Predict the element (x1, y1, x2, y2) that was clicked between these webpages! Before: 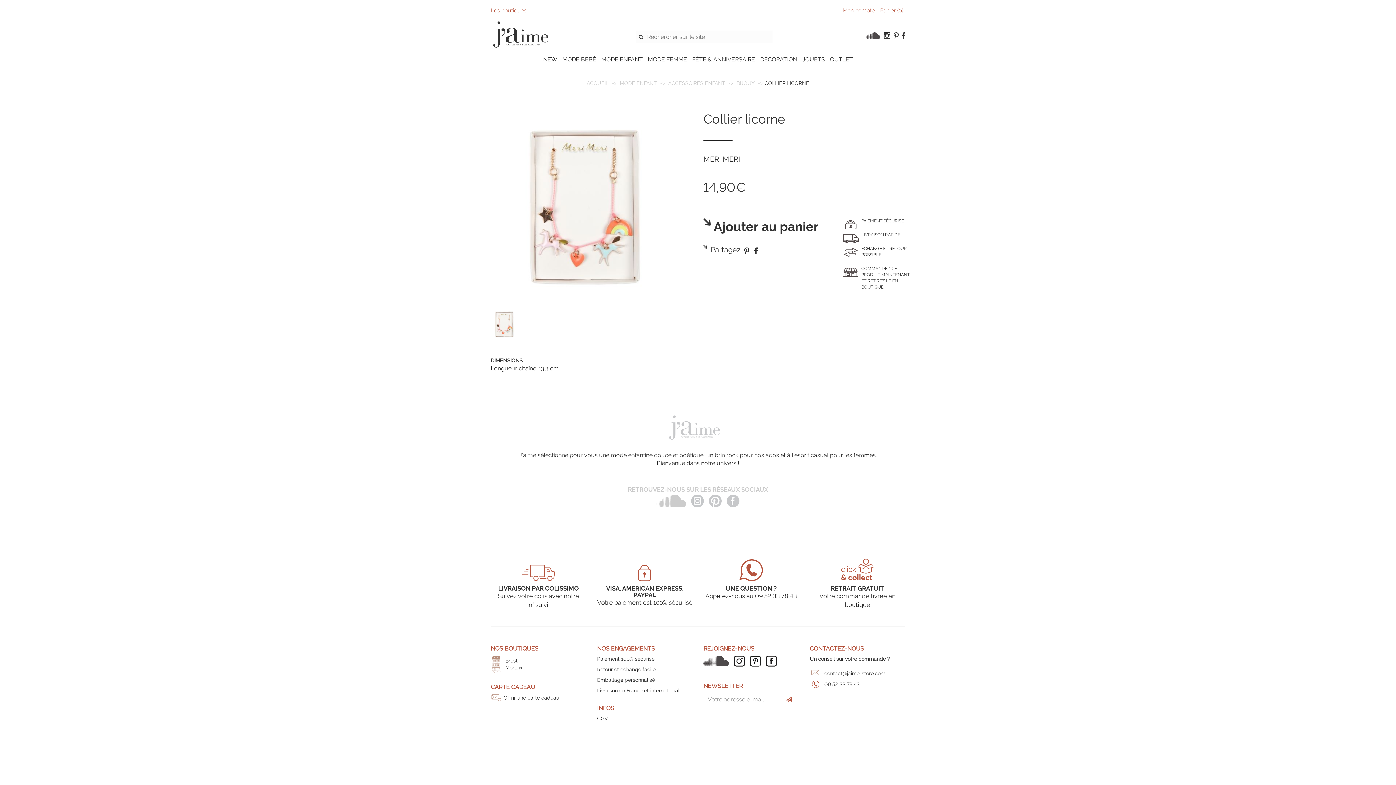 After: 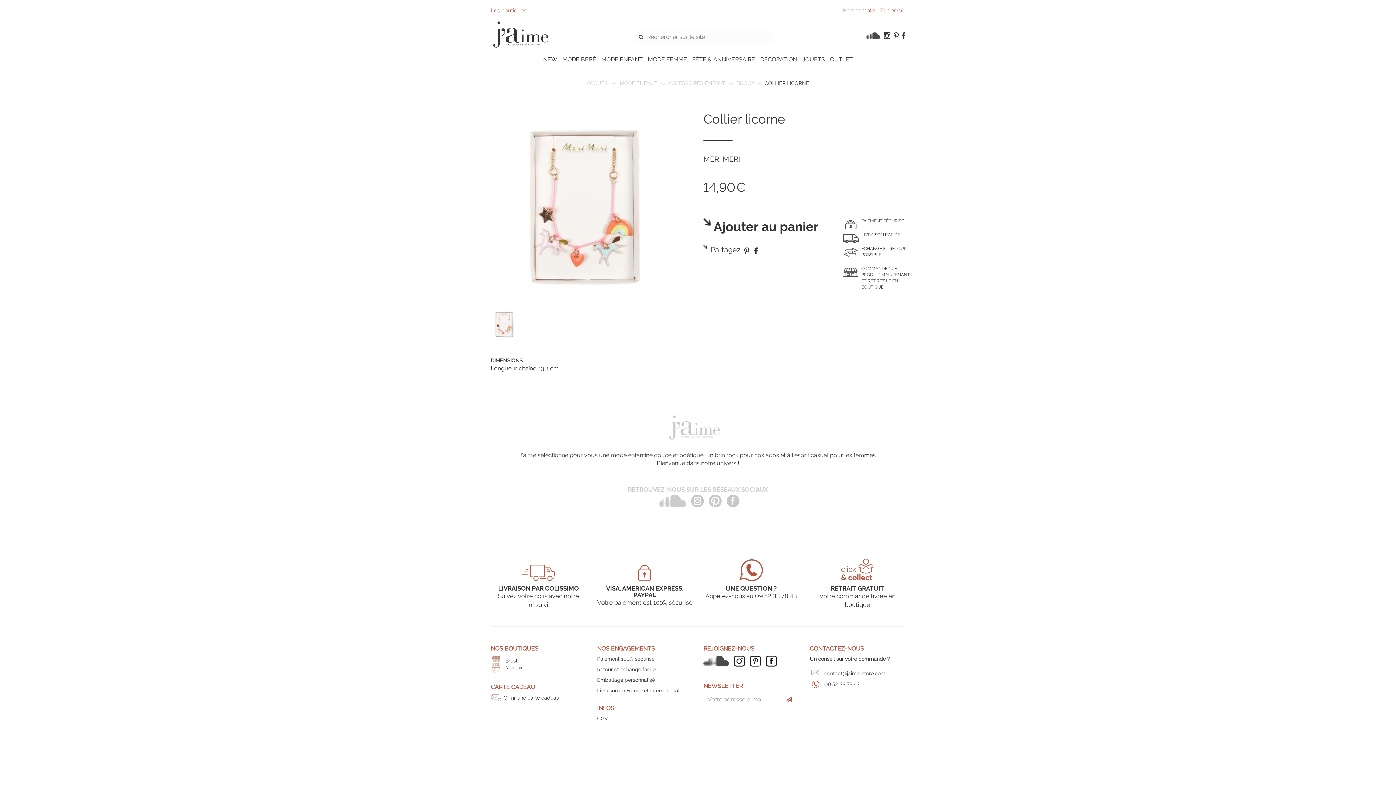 Action: bbox: (734, 656, 748, 667)